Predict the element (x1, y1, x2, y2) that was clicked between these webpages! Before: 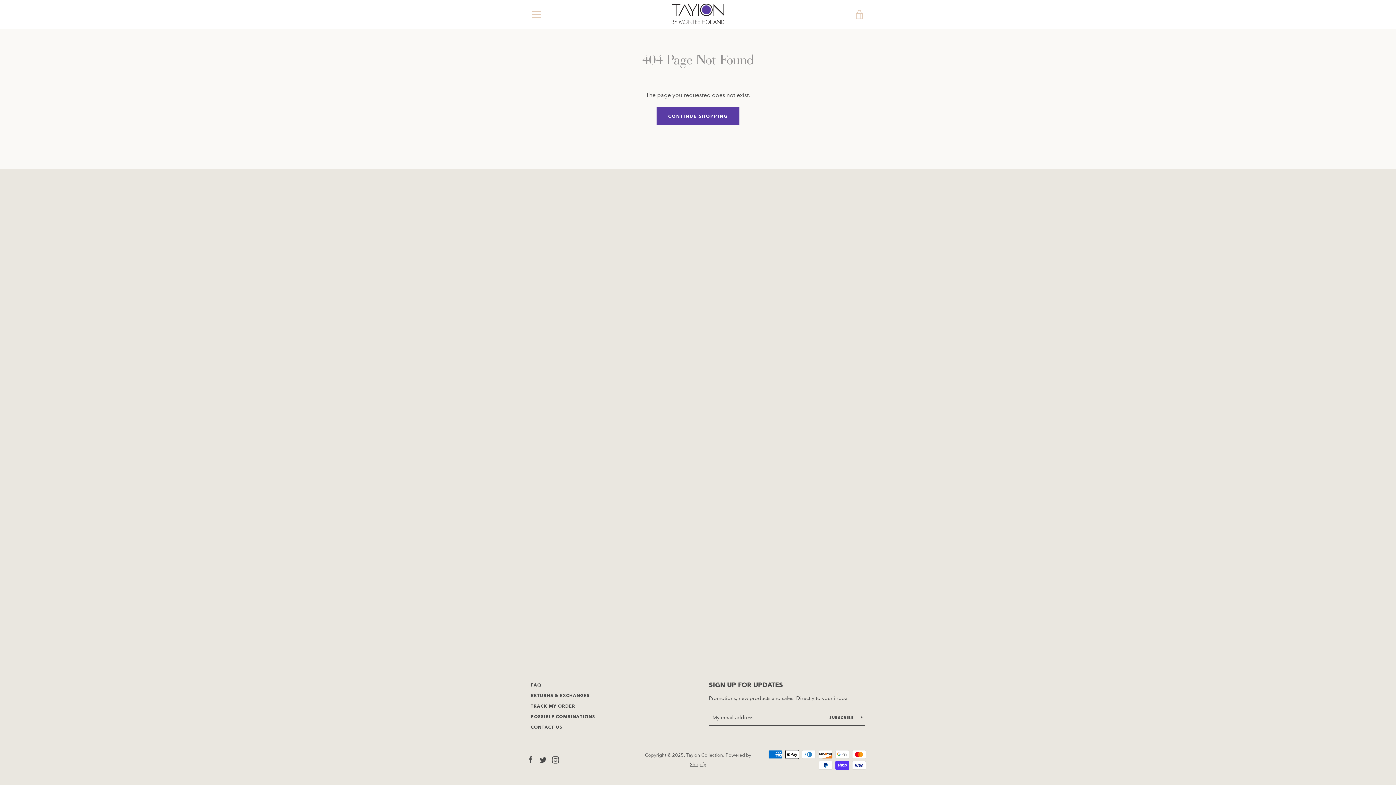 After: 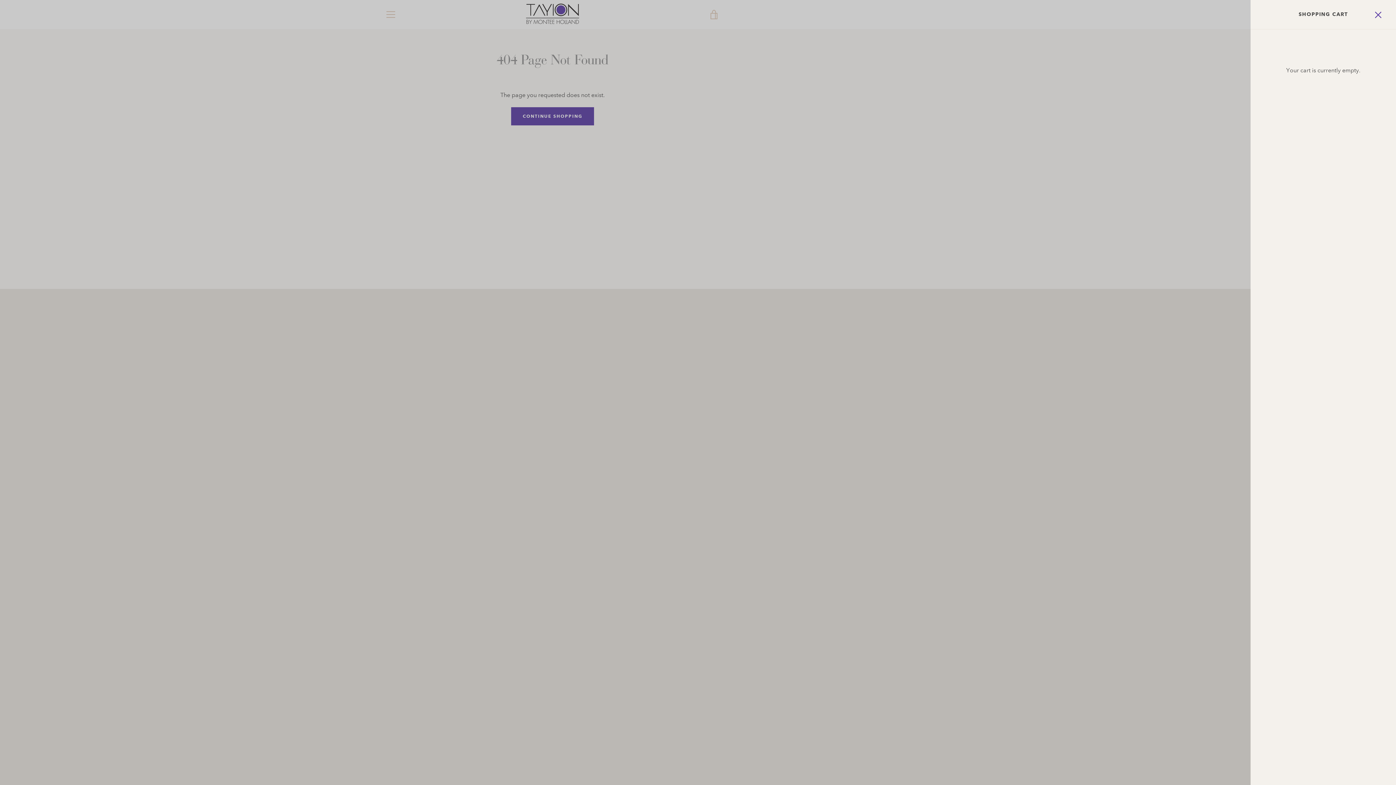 Action: label: VIEW CART bbox: (850, 5, 869, 23)